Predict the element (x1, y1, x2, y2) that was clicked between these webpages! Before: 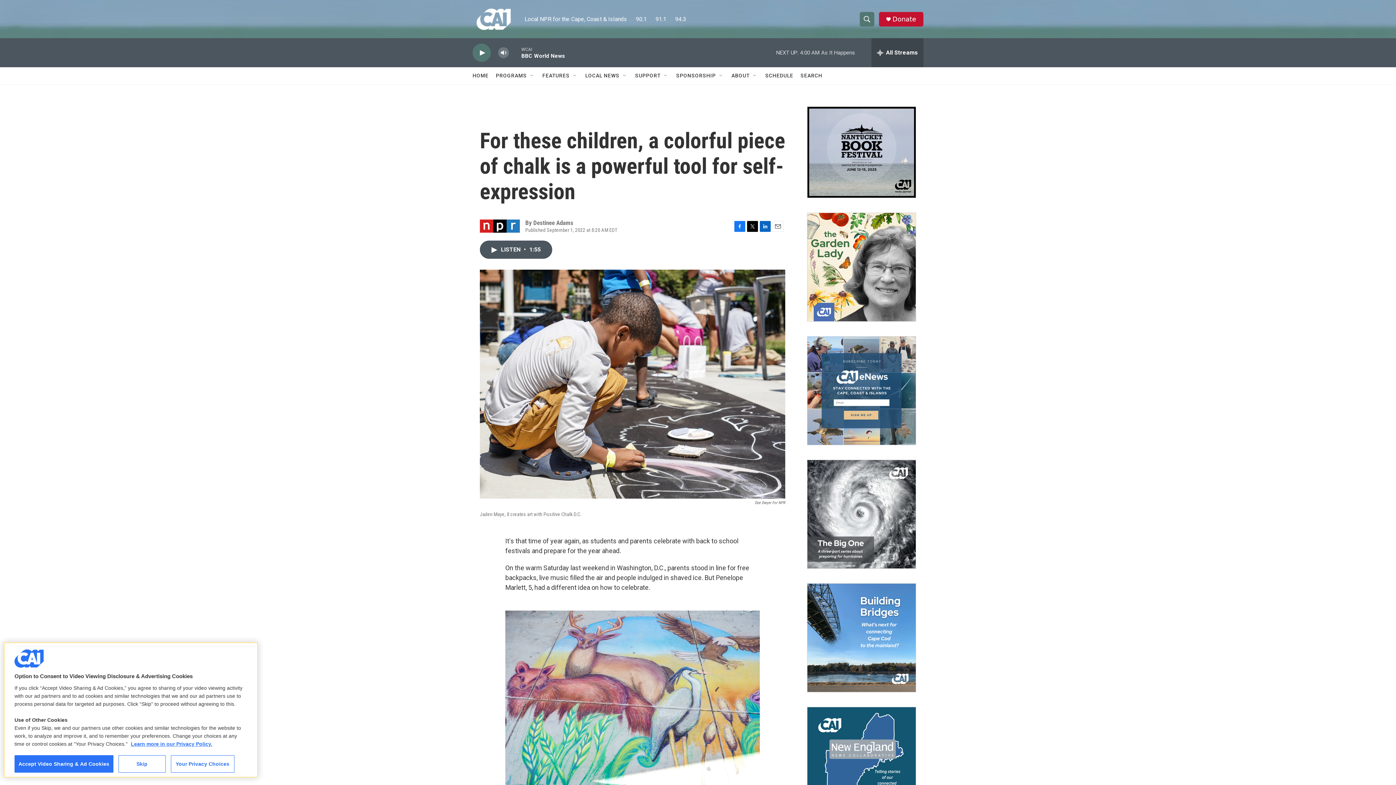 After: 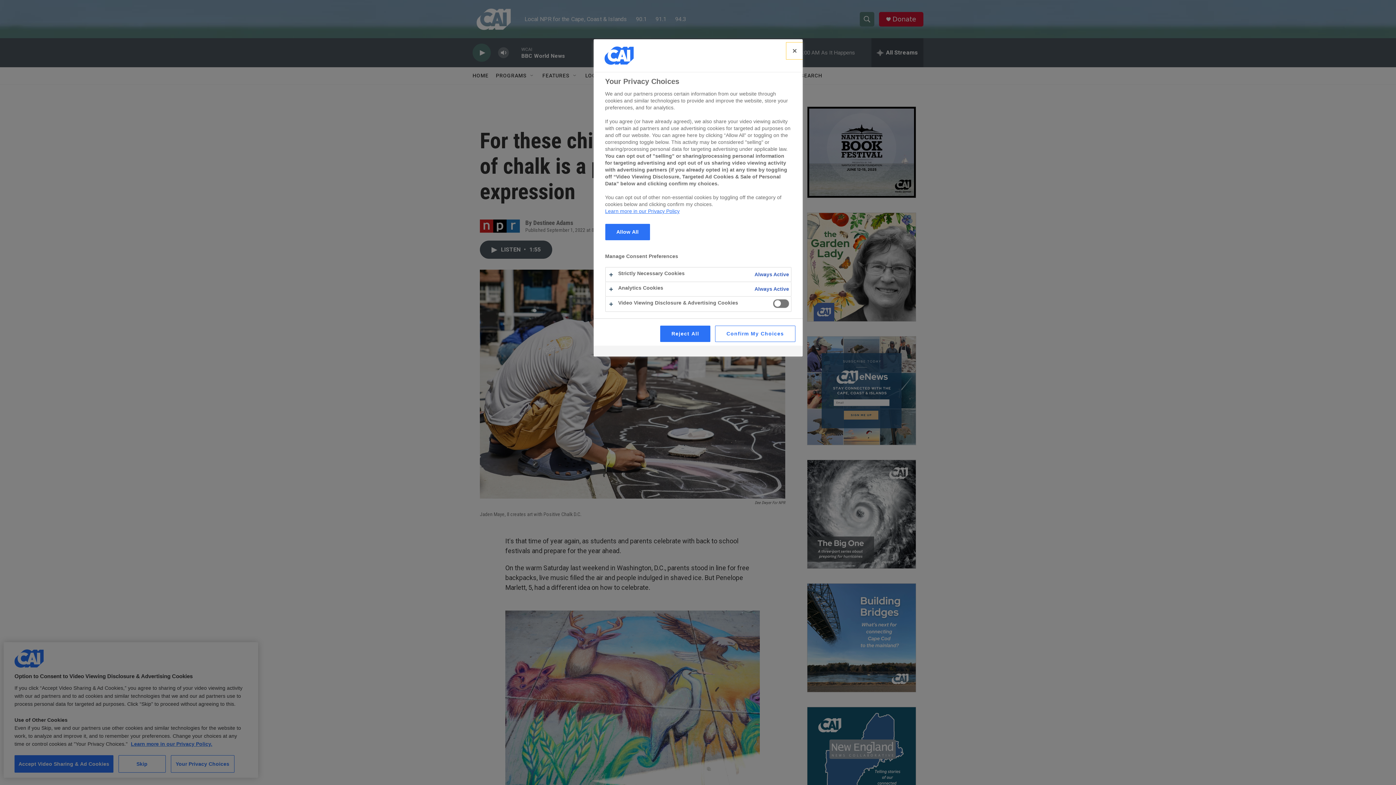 Action: bbox: (170, 755, 234, 773) label: Your Privacy Choices